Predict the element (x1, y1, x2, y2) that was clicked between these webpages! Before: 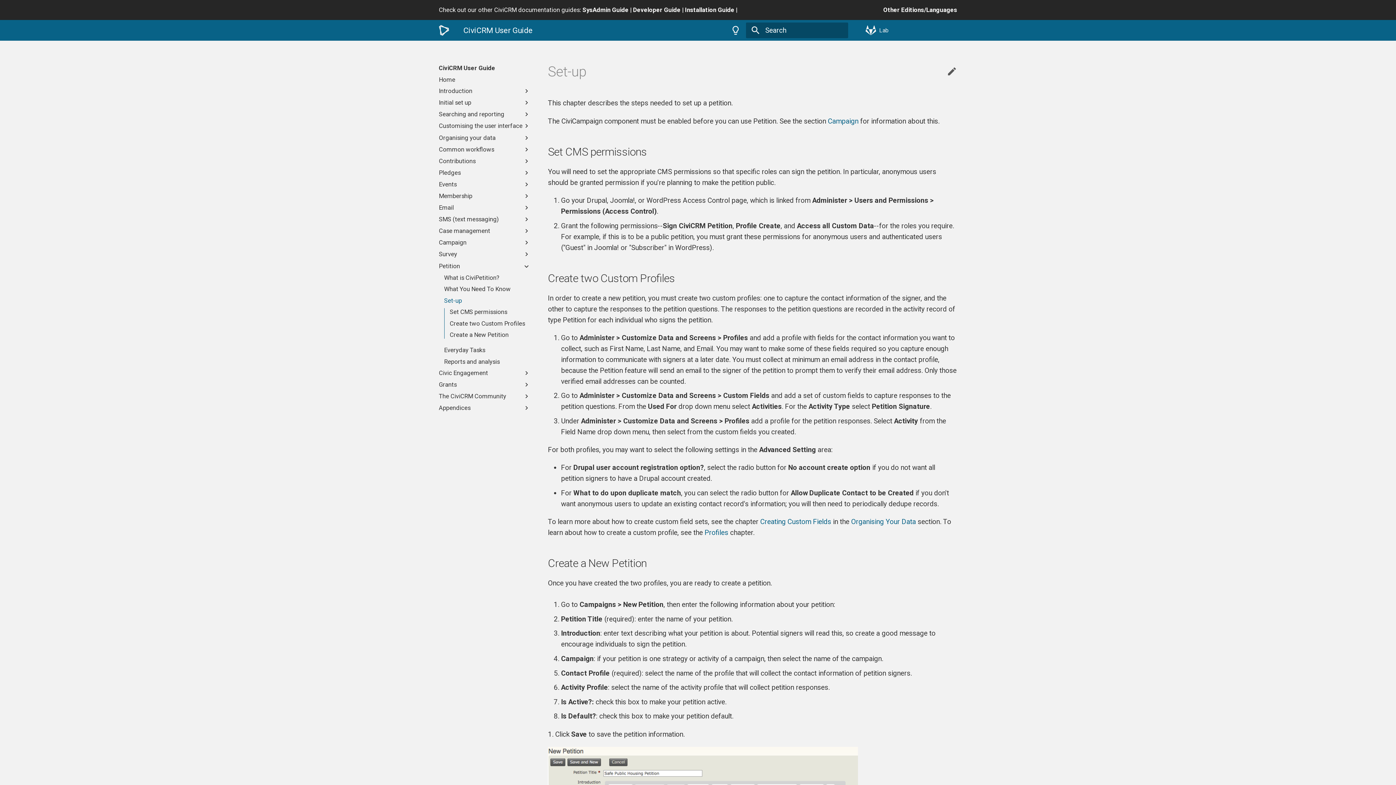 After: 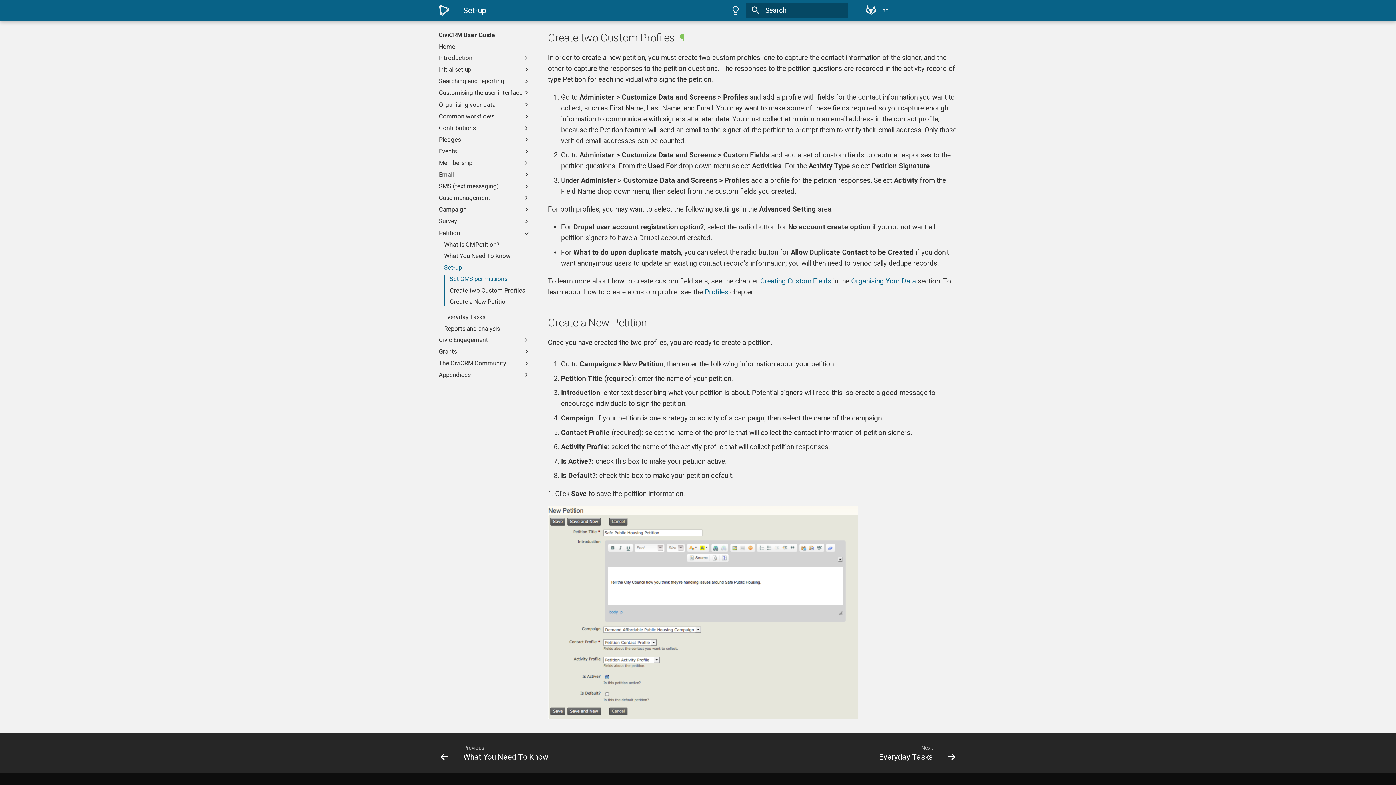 Action: bbox: (449, 319, 530, 327) label: Create two Custom Profiles